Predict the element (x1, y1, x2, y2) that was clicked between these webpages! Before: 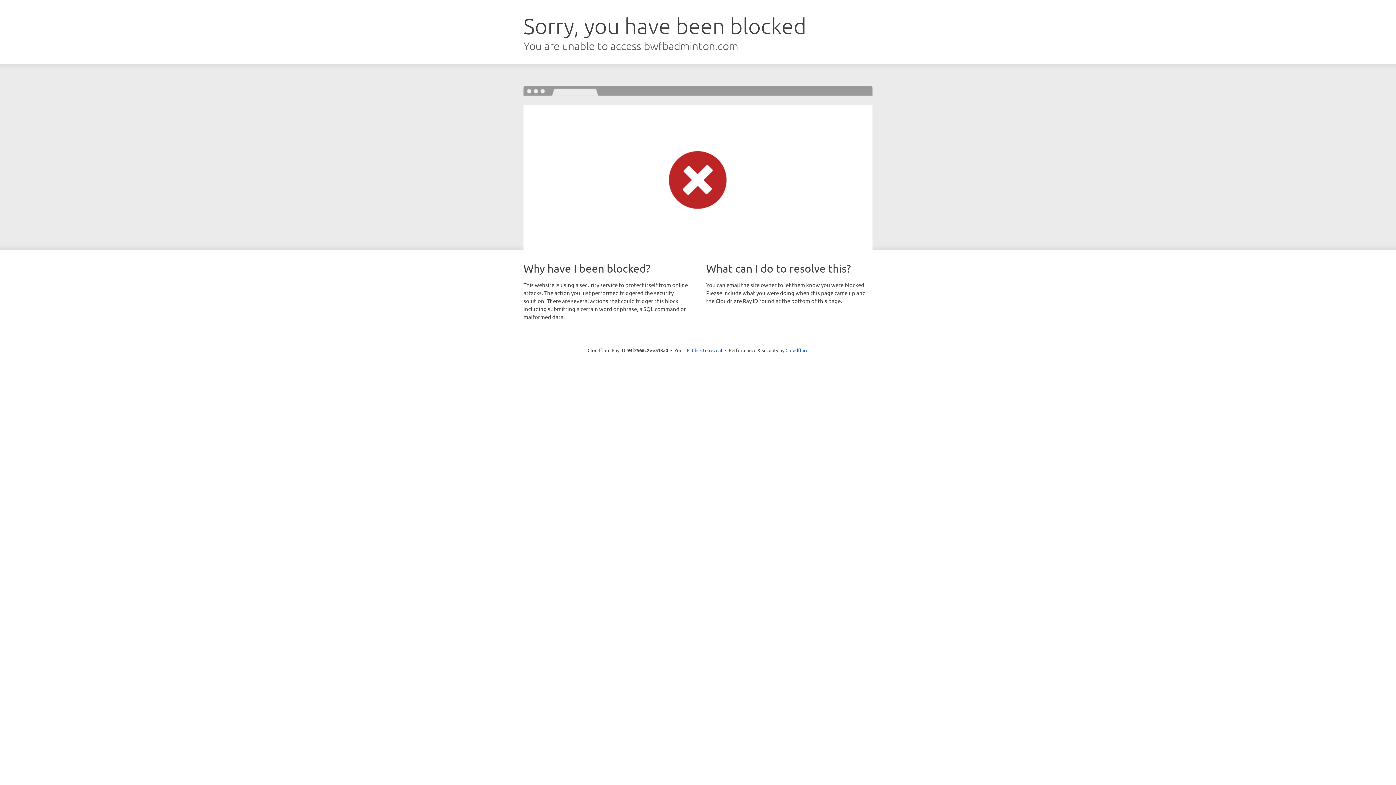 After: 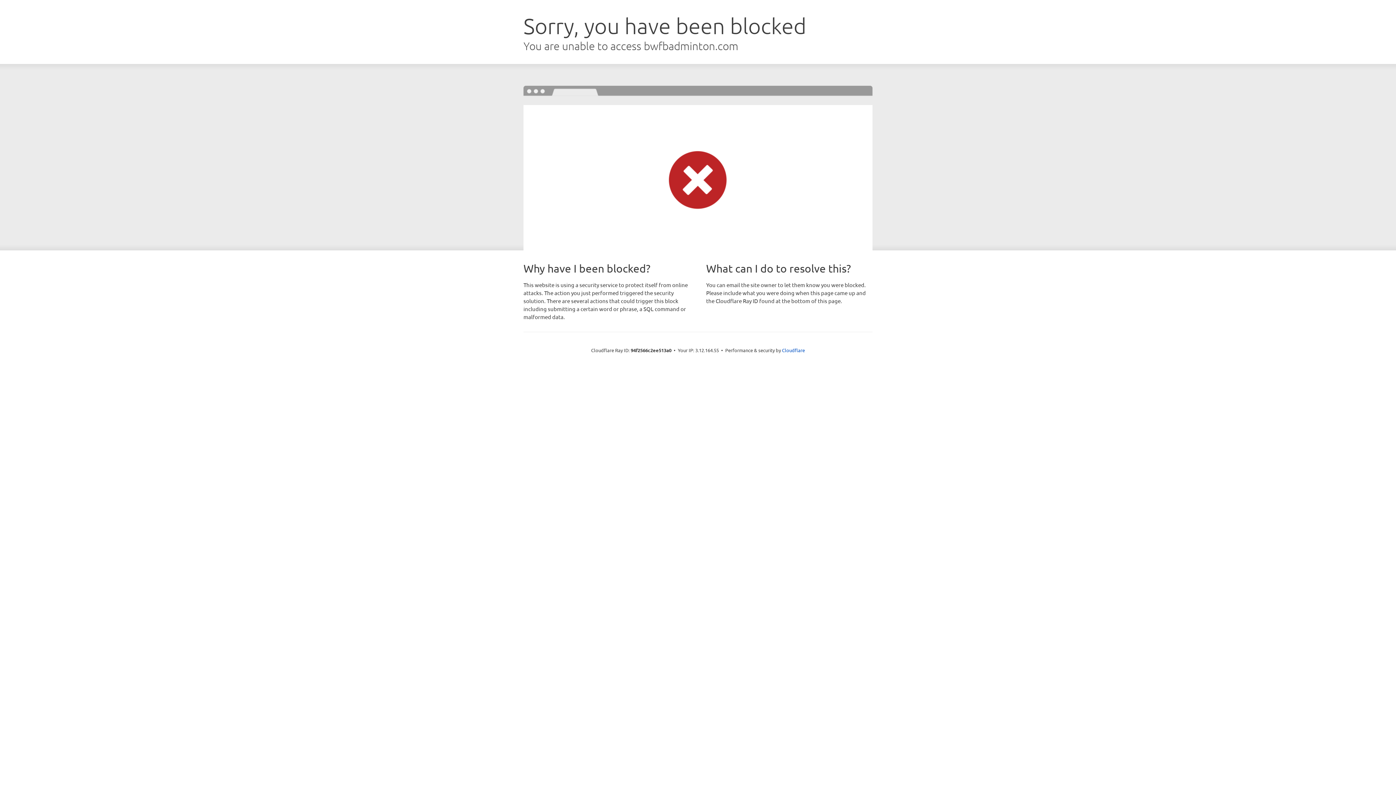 Action: label: Click to reveal bbox: (692, 346, 722, 353)